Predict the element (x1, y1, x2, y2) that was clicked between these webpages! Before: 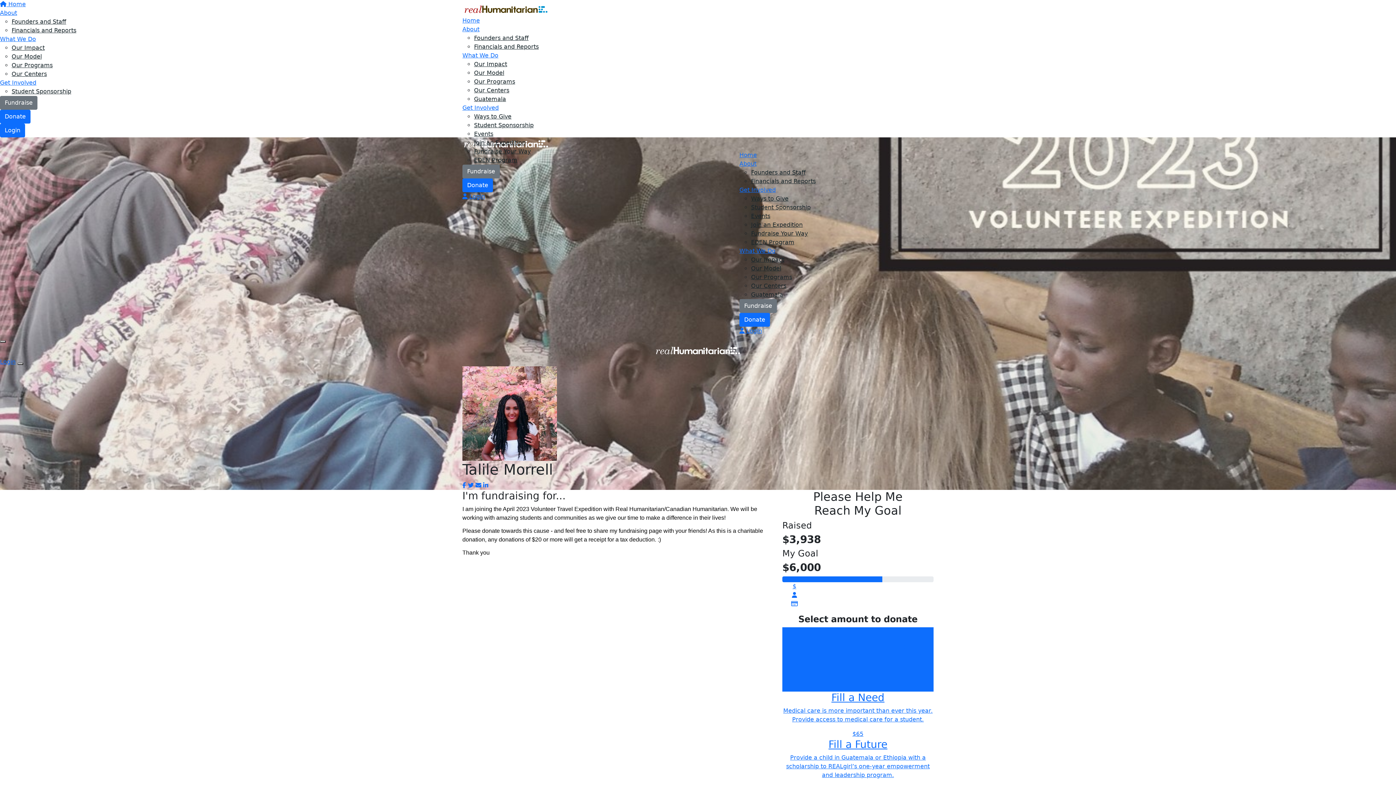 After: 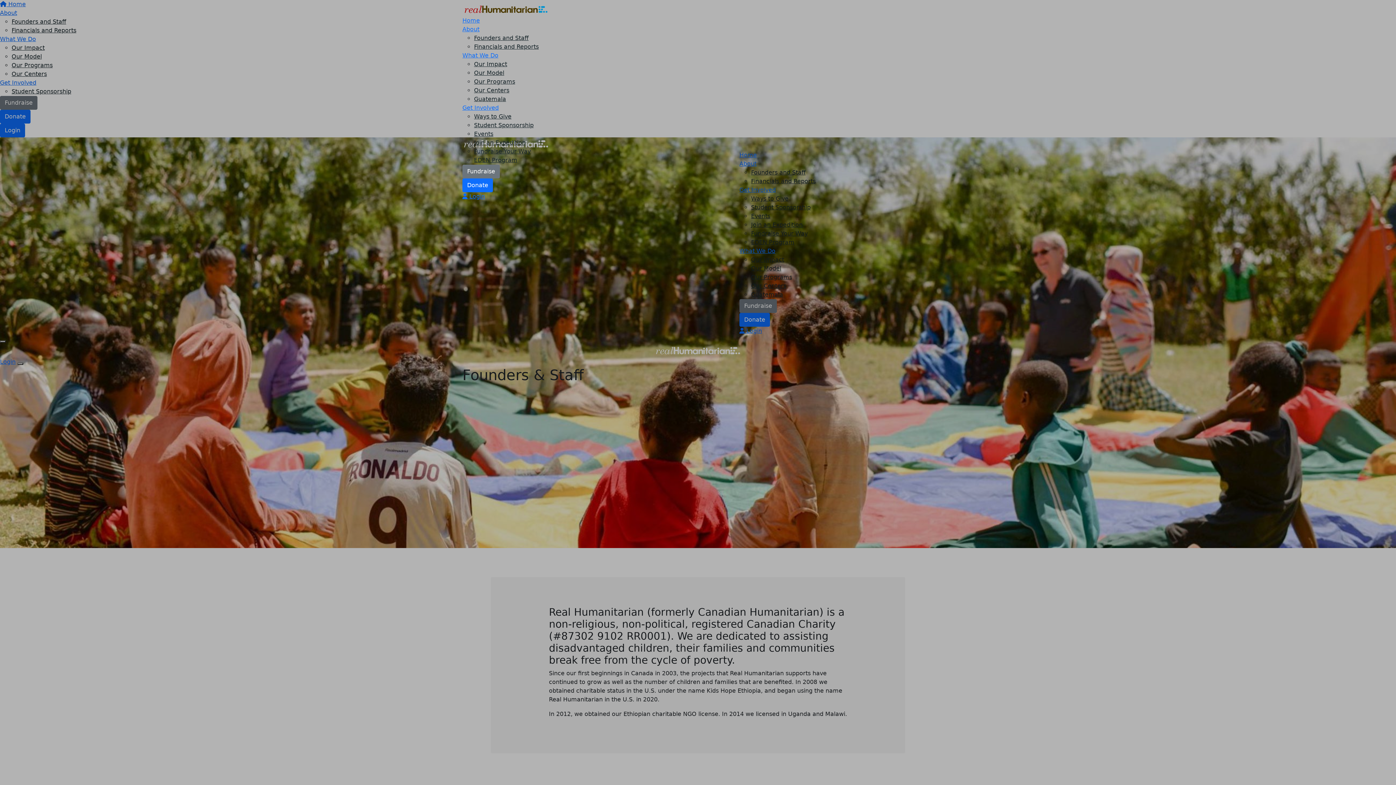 Action: bbox: (462, 25, 479, 32) label: About